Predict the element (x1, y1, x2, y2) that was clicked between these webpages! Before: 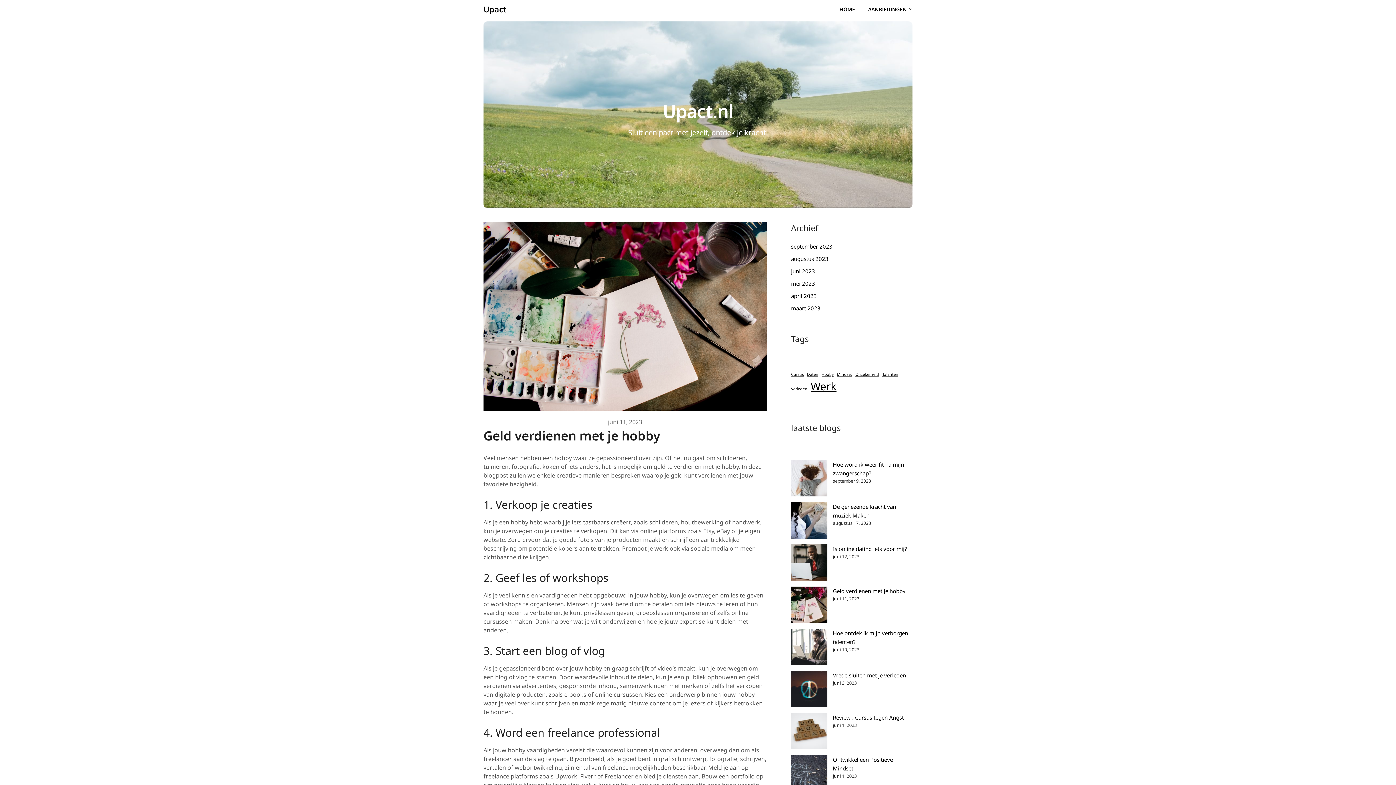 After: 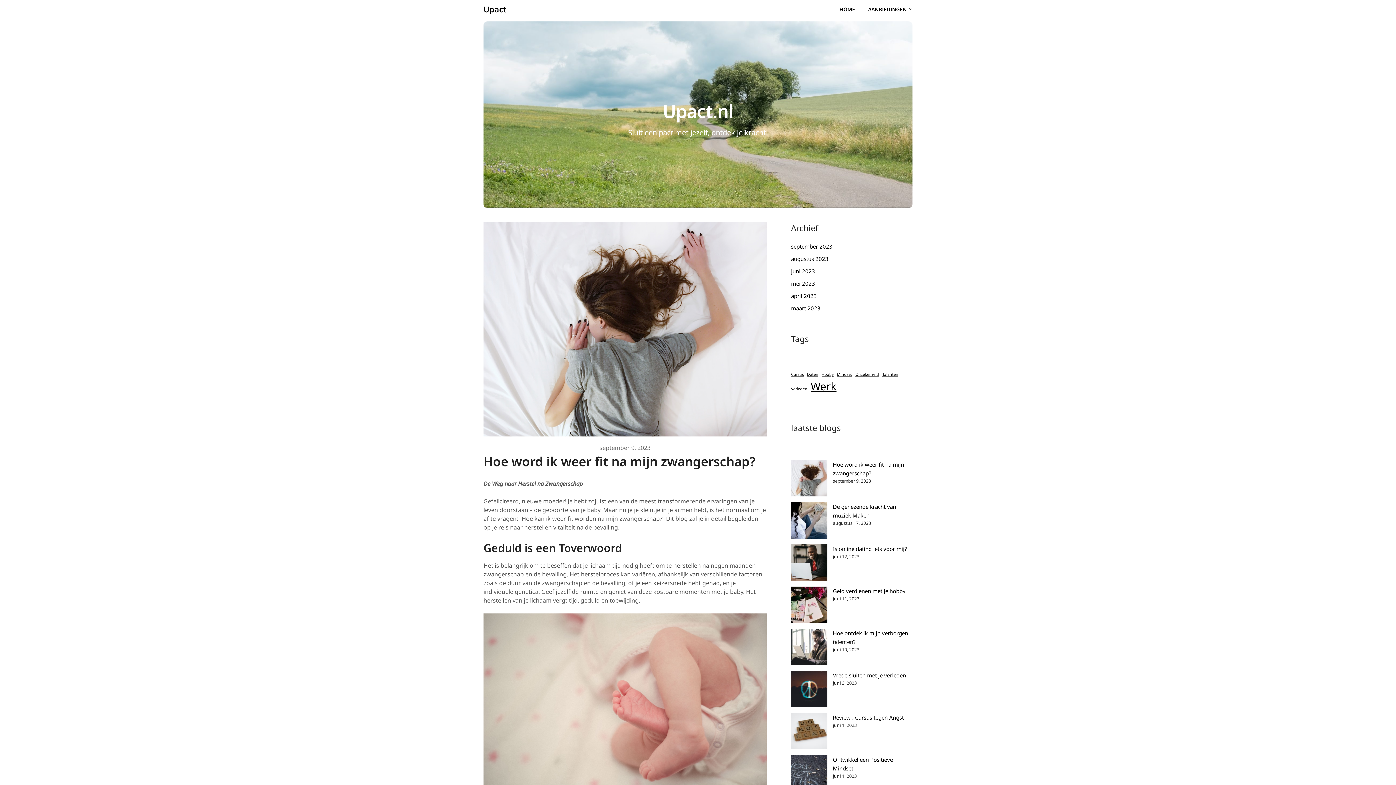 Action: label: Hoe word ik weer fit na mijn zwangerschap? bbox: (791, 460, 827, 498)